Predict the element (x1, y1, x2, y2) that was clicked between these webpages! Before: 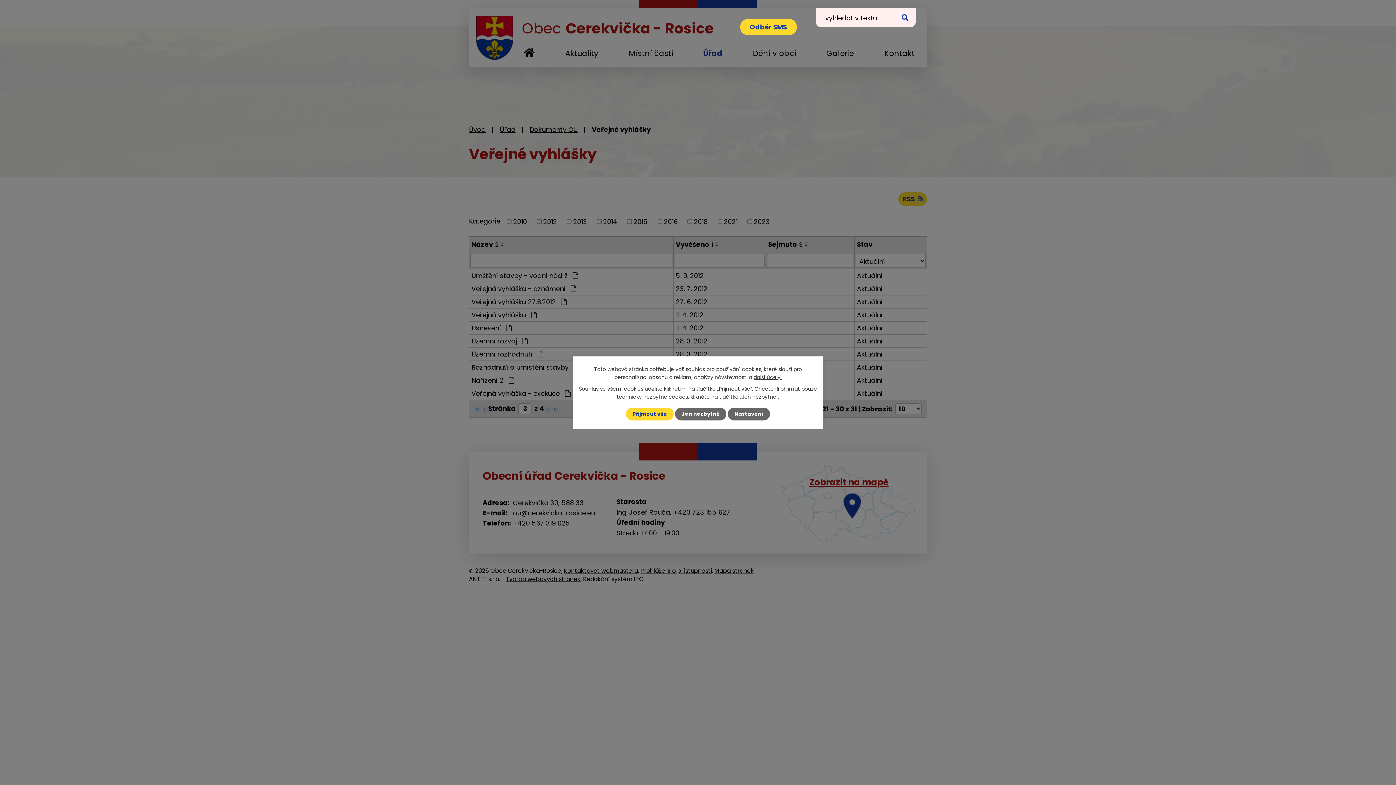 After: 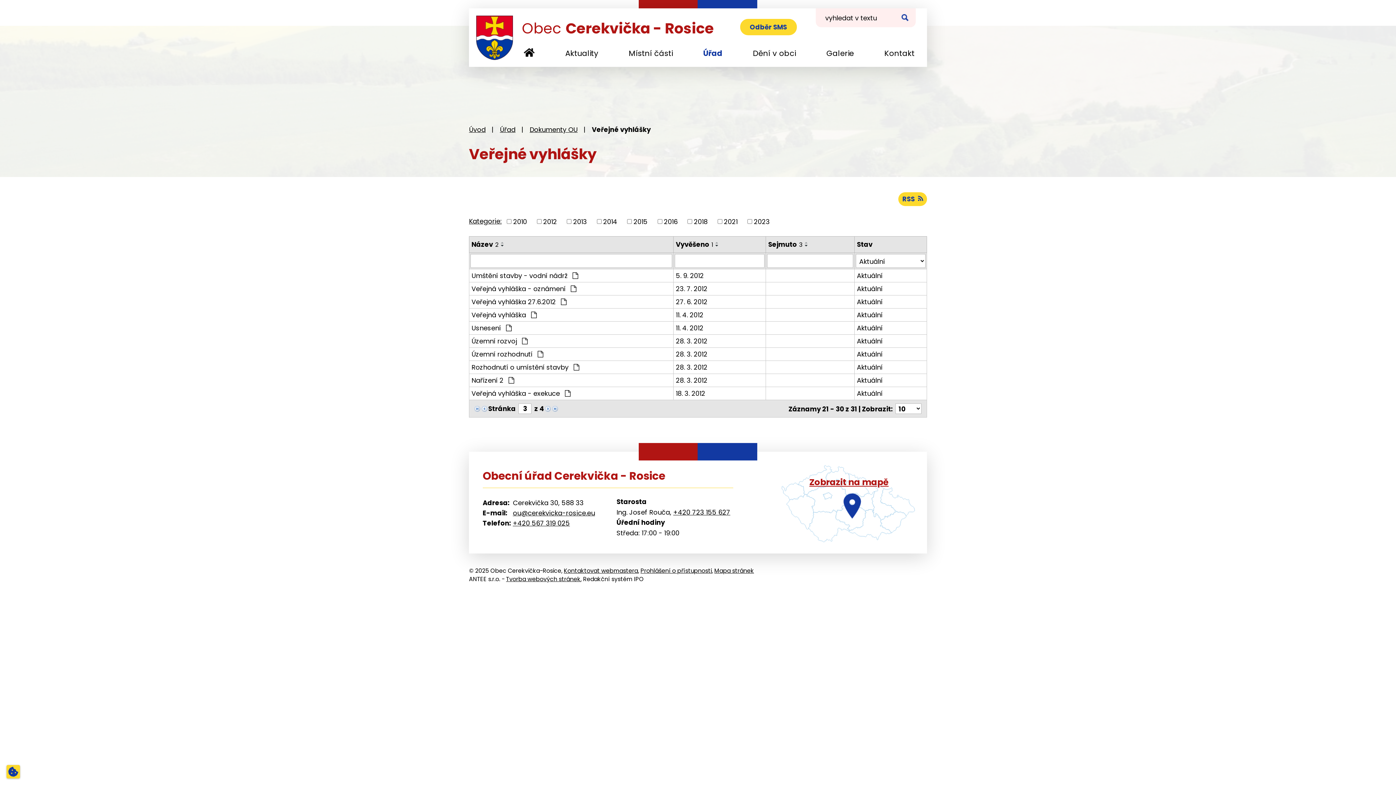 Action: label: Jen nezbytné bbox: (675, 407, 726, 420)